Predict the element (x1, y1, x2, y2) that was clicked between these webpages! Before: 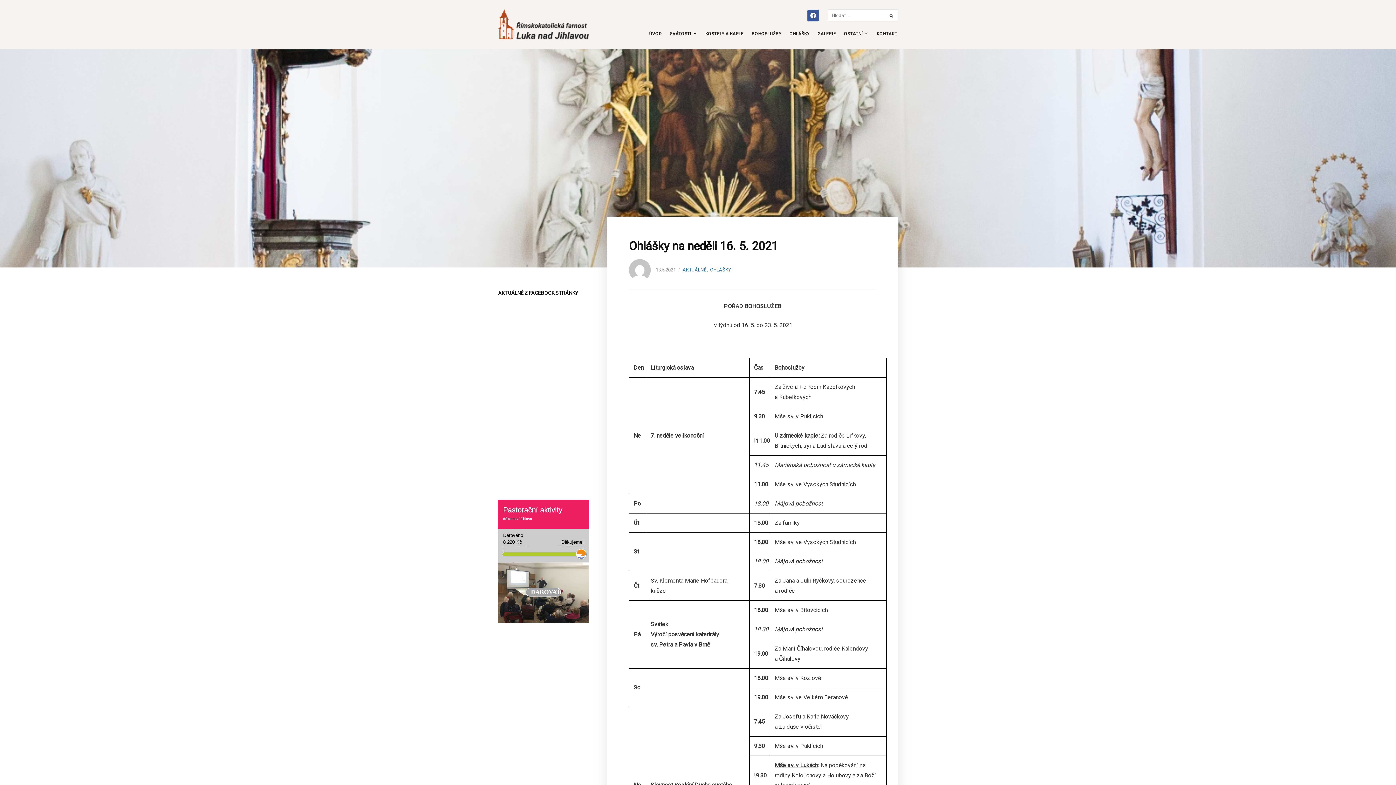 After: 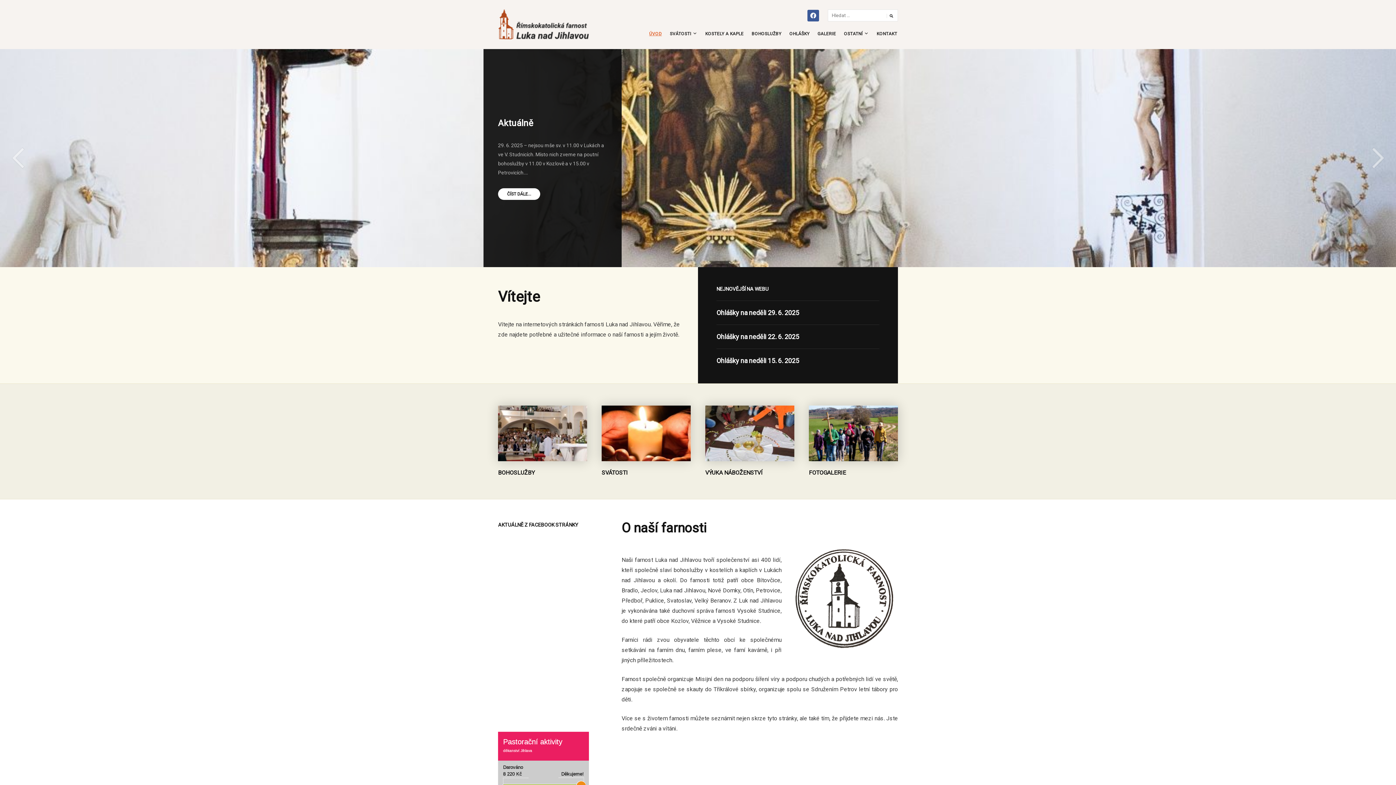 Action: bbox: (648, 26, 662, 40) label: ÚVOD